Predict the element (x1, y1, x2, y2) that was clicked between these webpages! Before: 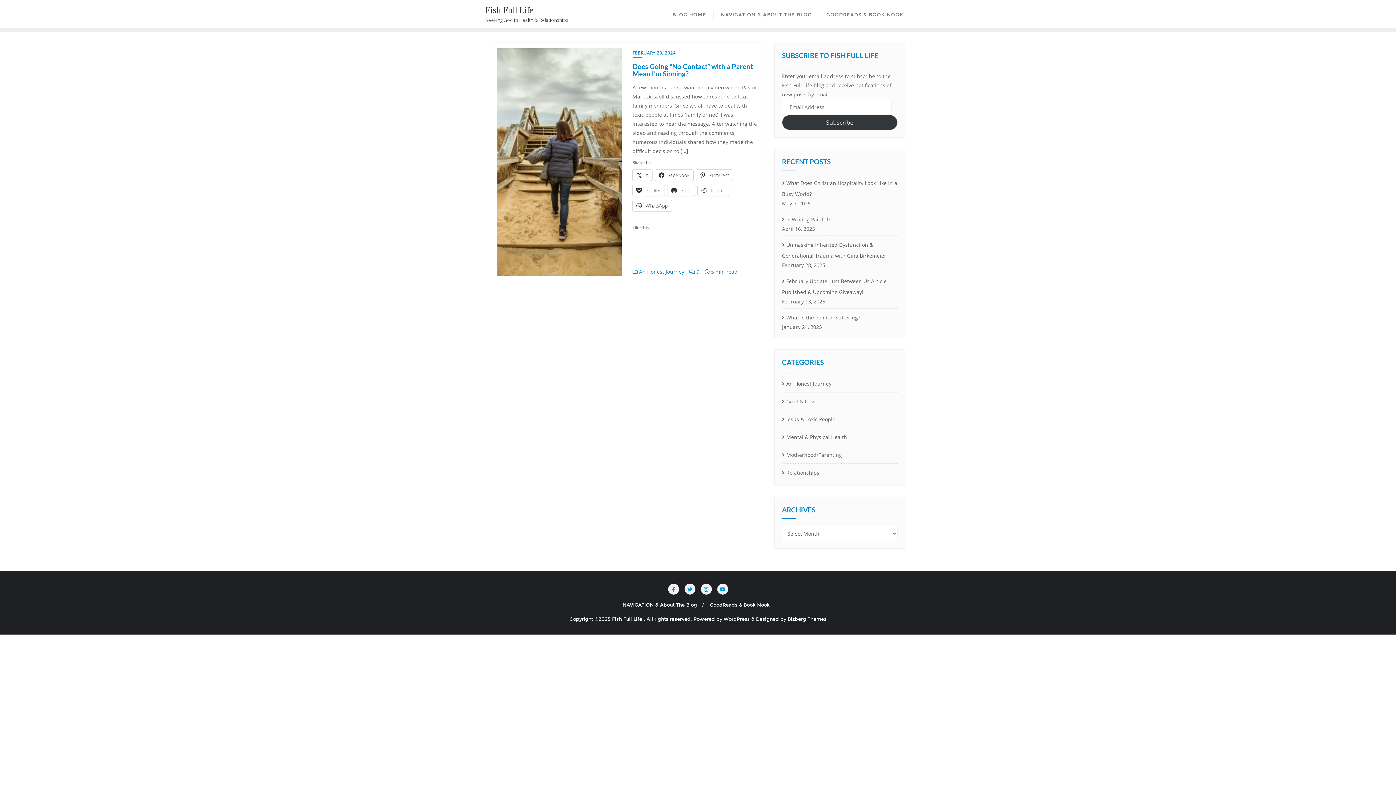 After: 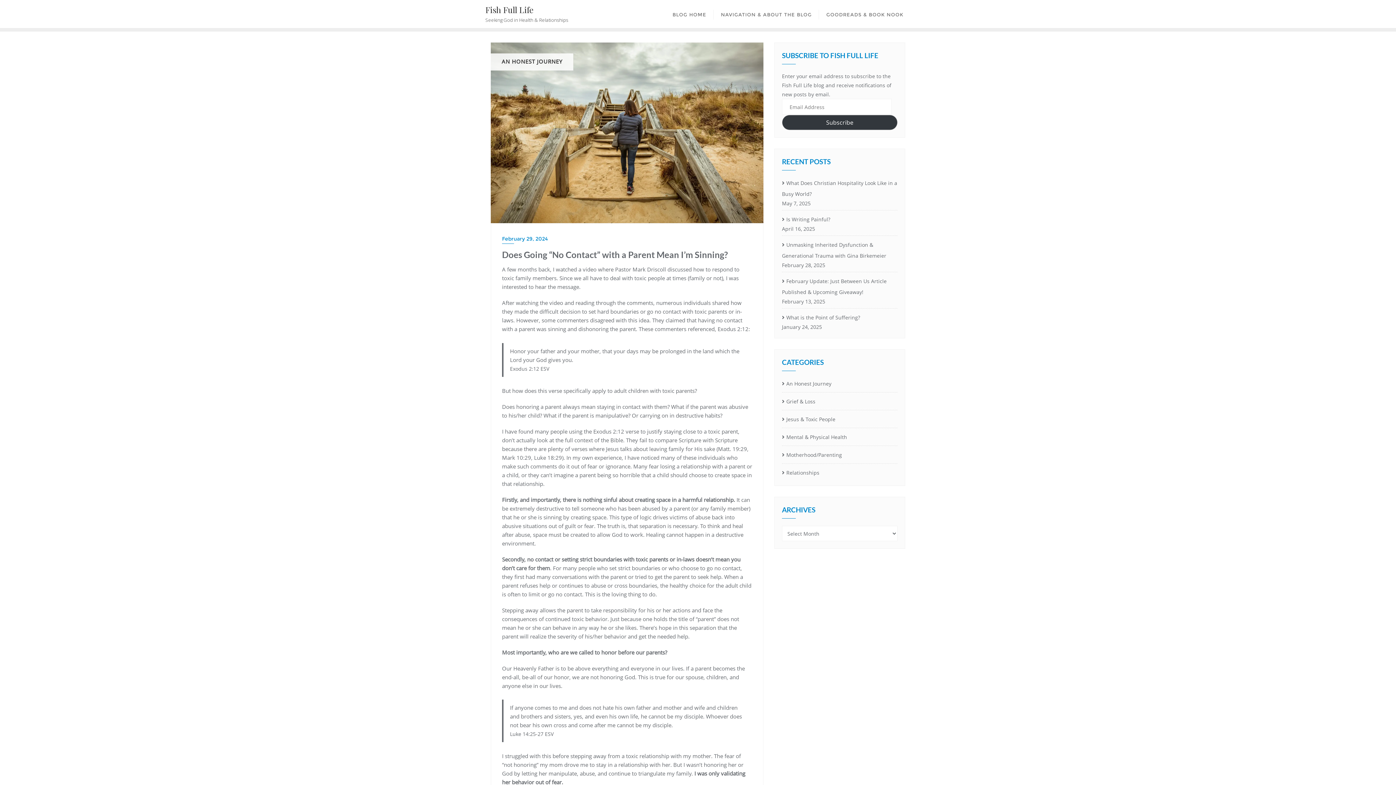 Action: bbox: (496, 270, 629, 277)